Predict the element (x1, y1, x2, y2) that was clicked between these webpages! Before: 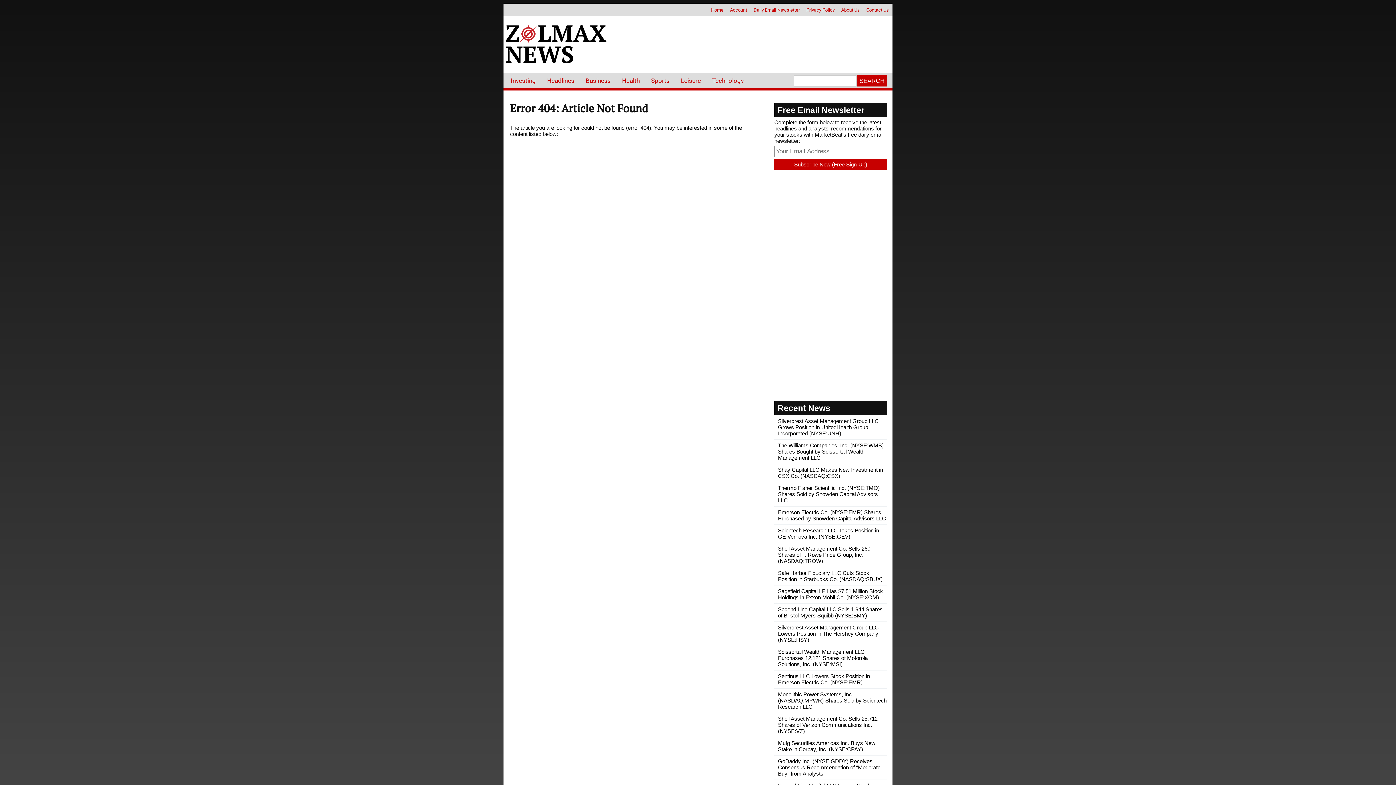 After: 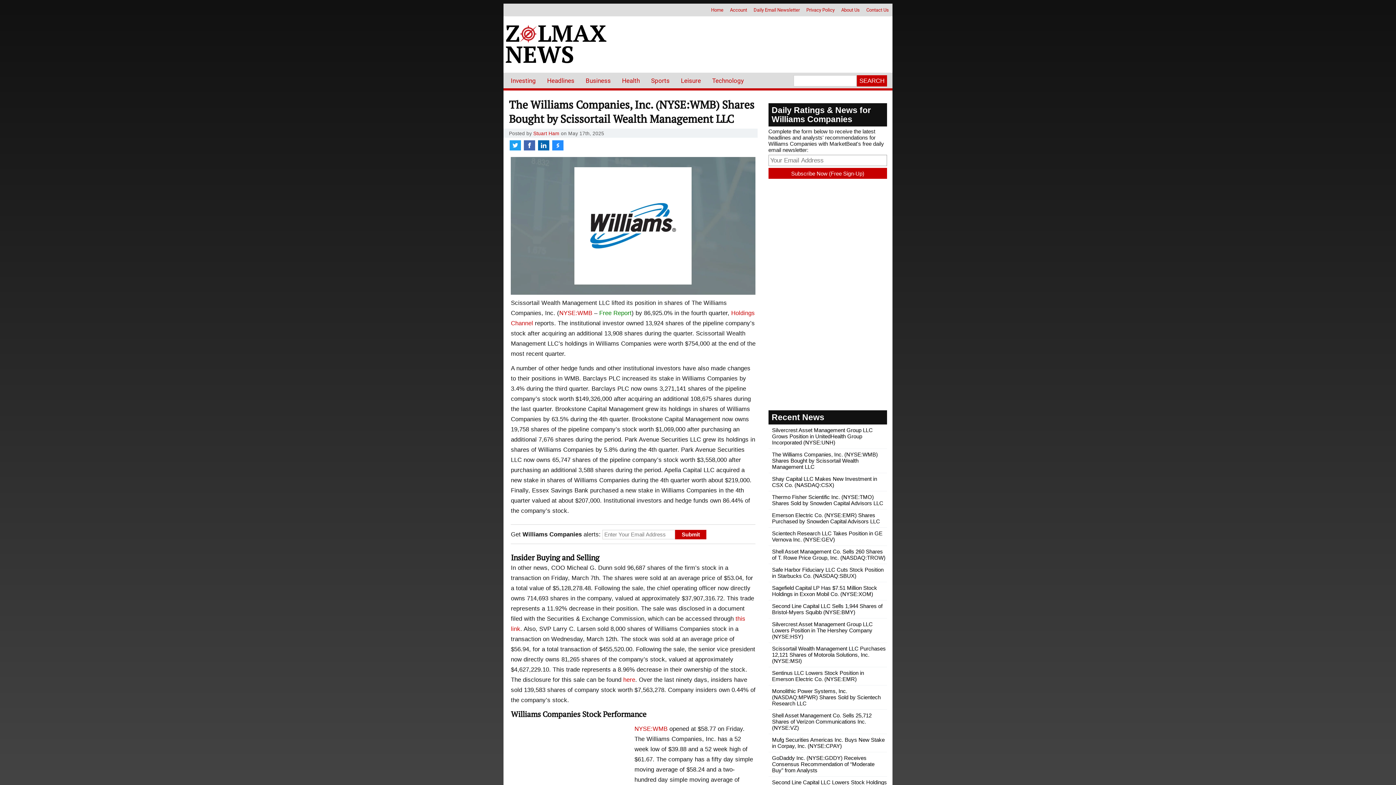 Action: bbox: (778, 442, 884, 461) label: The Williams Companies, Inc. (NYSE:WMB) Shares Bought by Scissortail Wealth Management LLC